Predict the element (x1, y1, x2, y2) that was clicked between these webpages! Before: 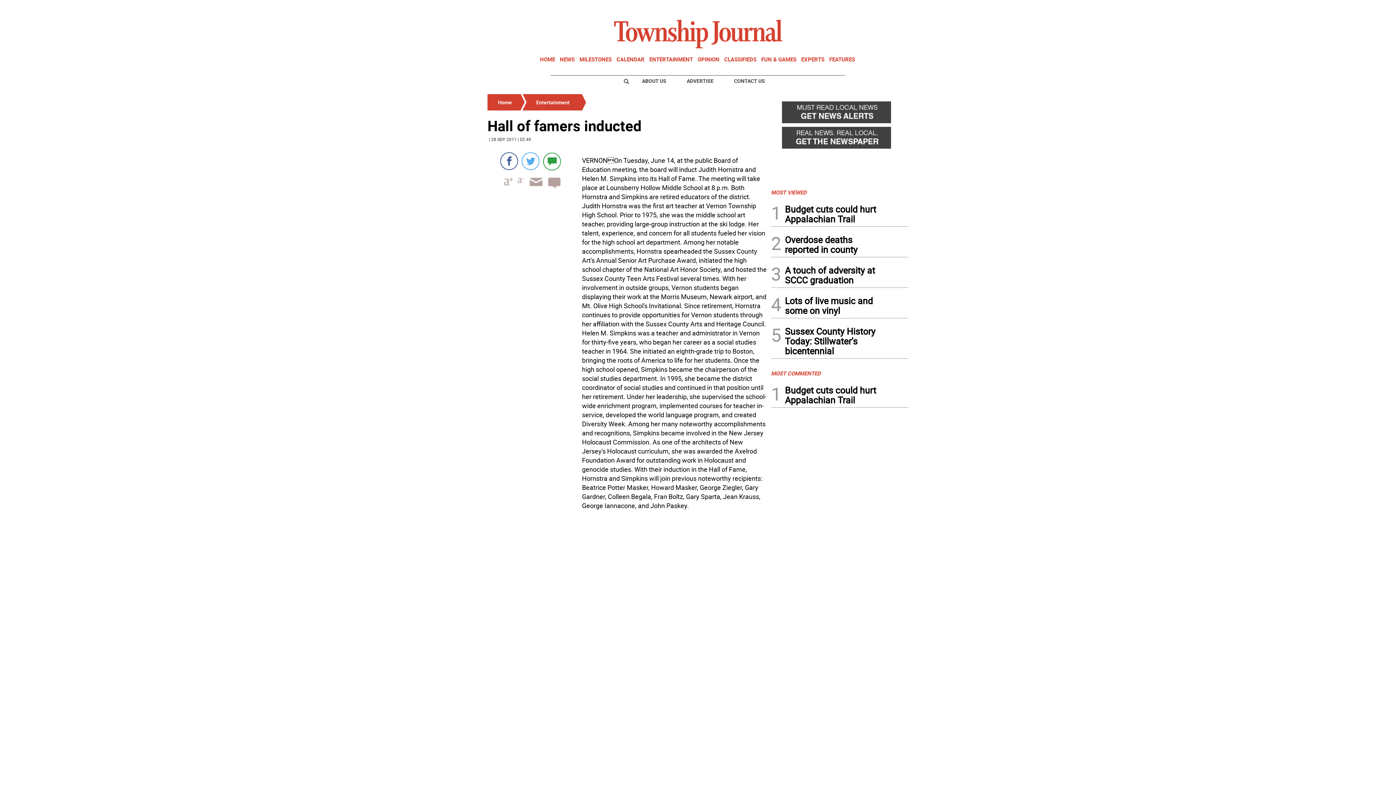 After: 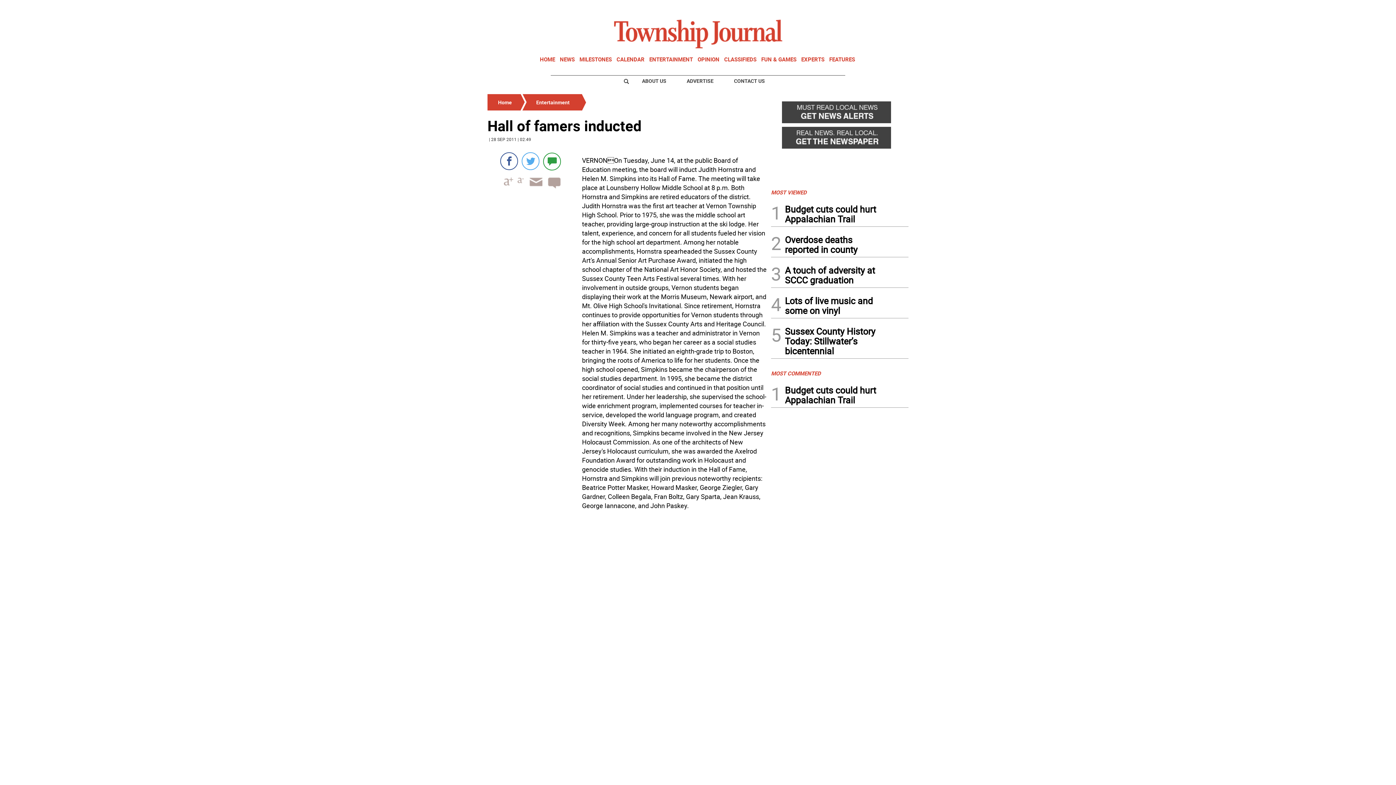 Action: label: ABOUT US bbox: (634, 74, 673, 87)